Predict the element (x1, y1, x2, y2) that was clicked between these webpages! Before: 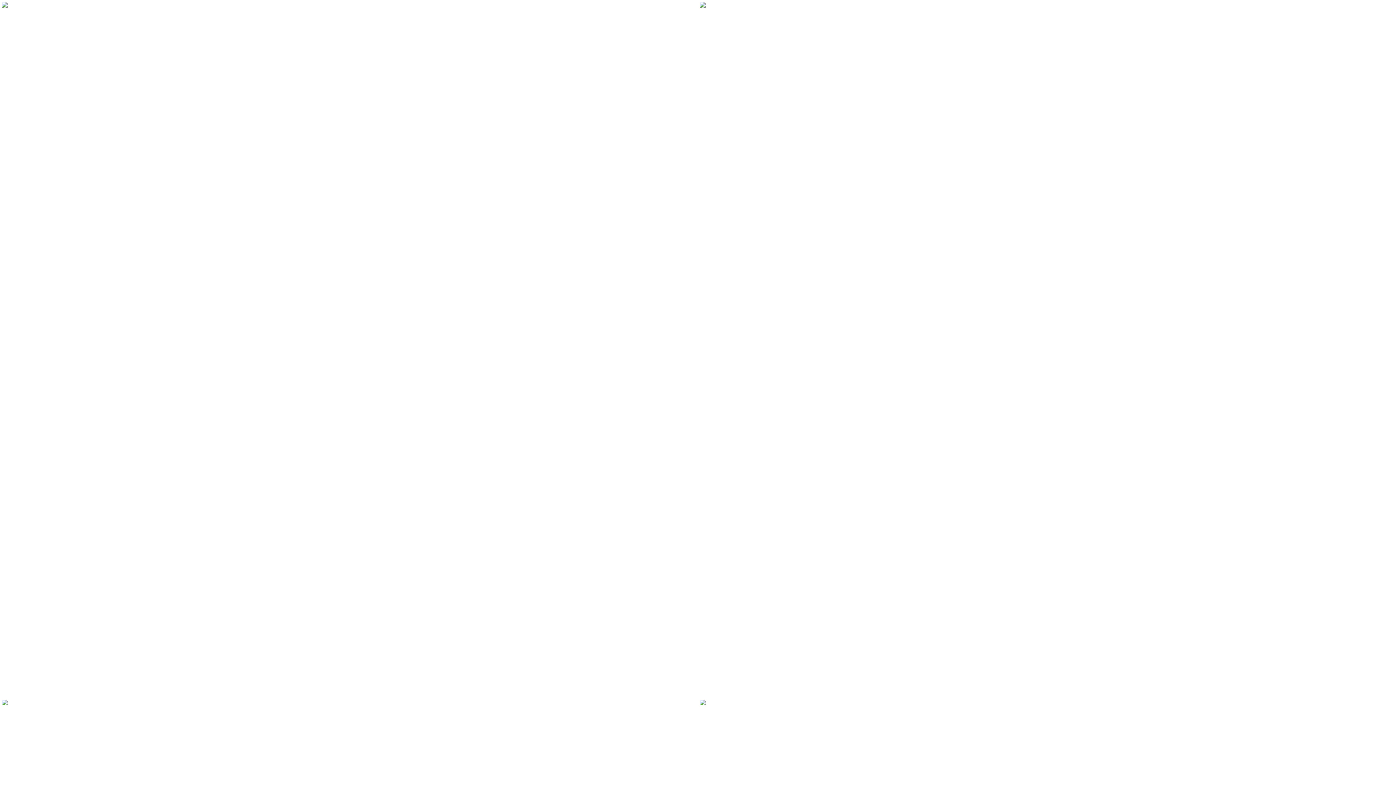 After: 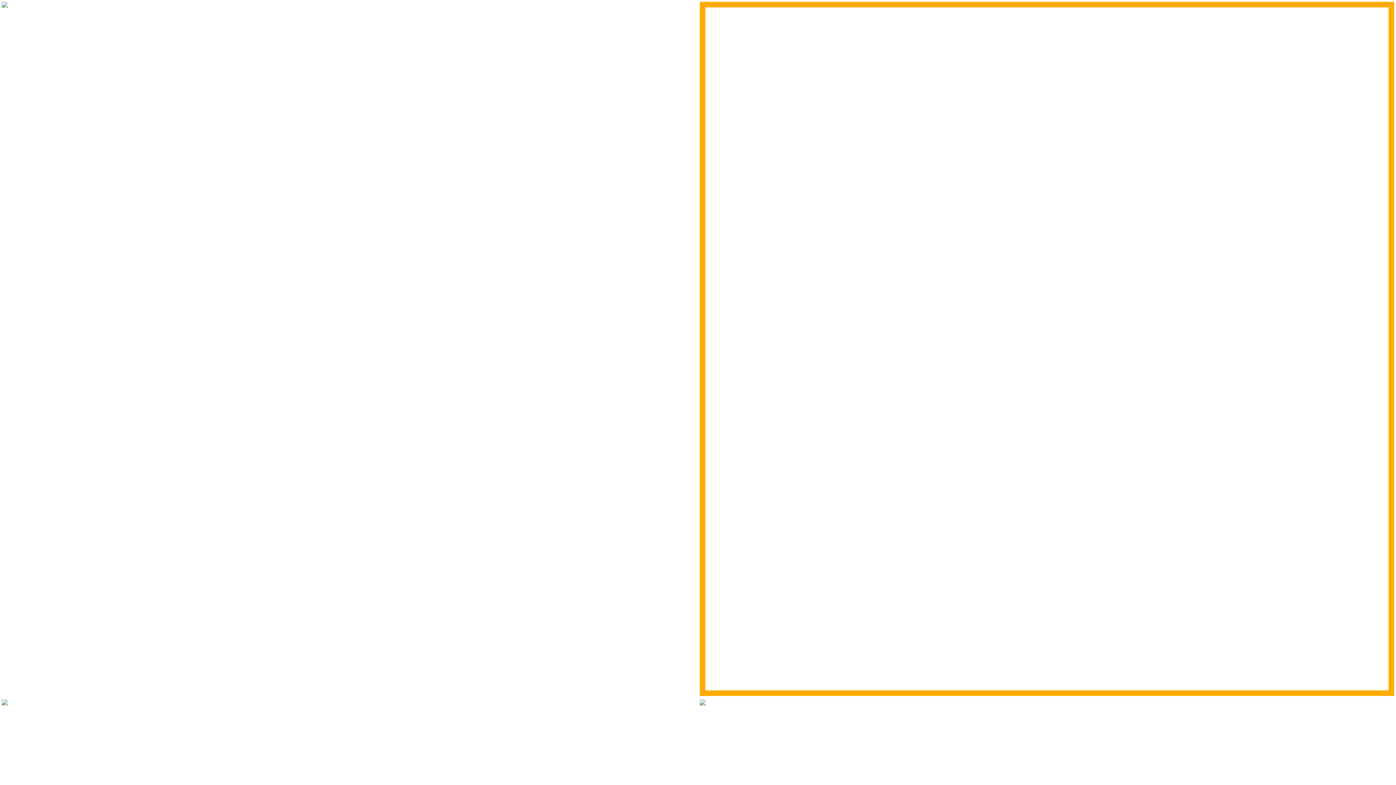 Action: bbox: (700, 1, 1394, 696)